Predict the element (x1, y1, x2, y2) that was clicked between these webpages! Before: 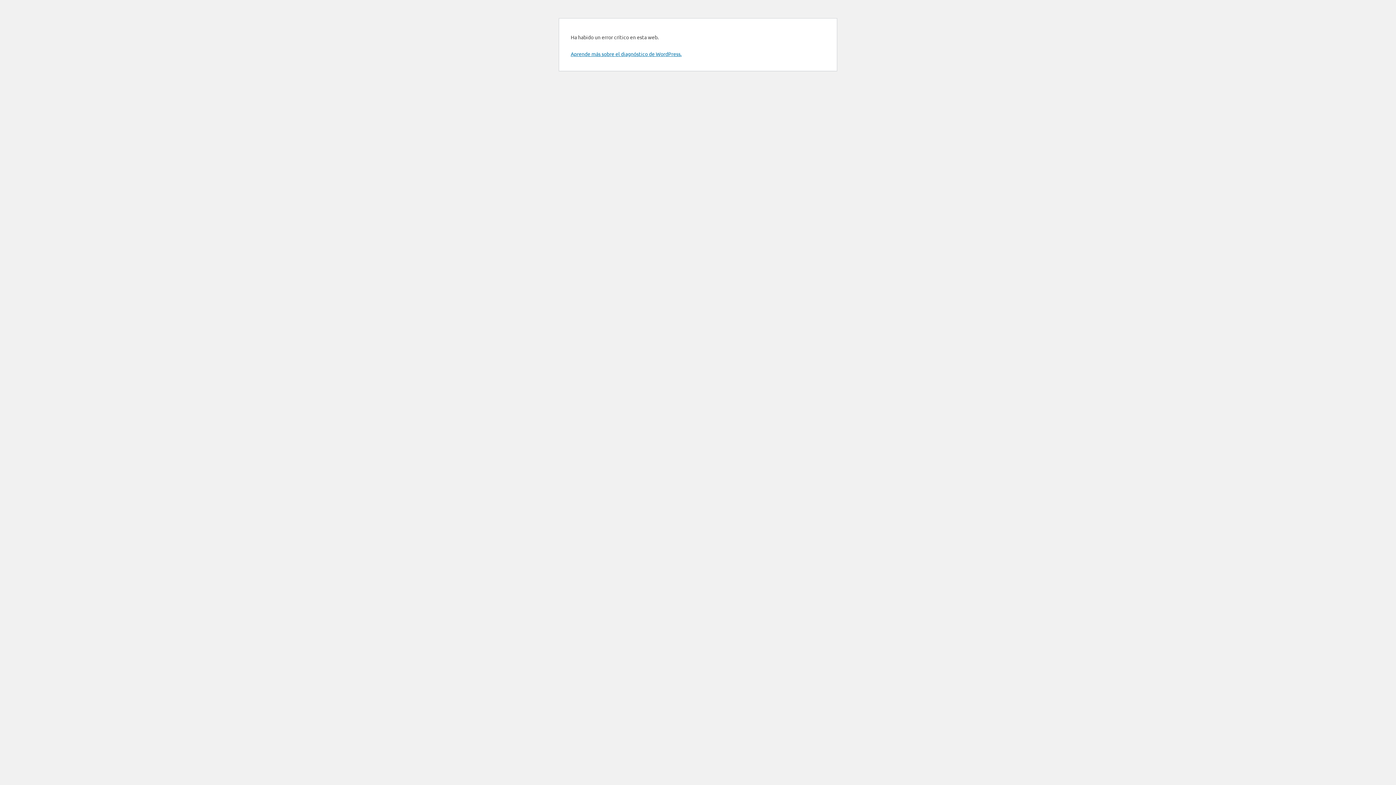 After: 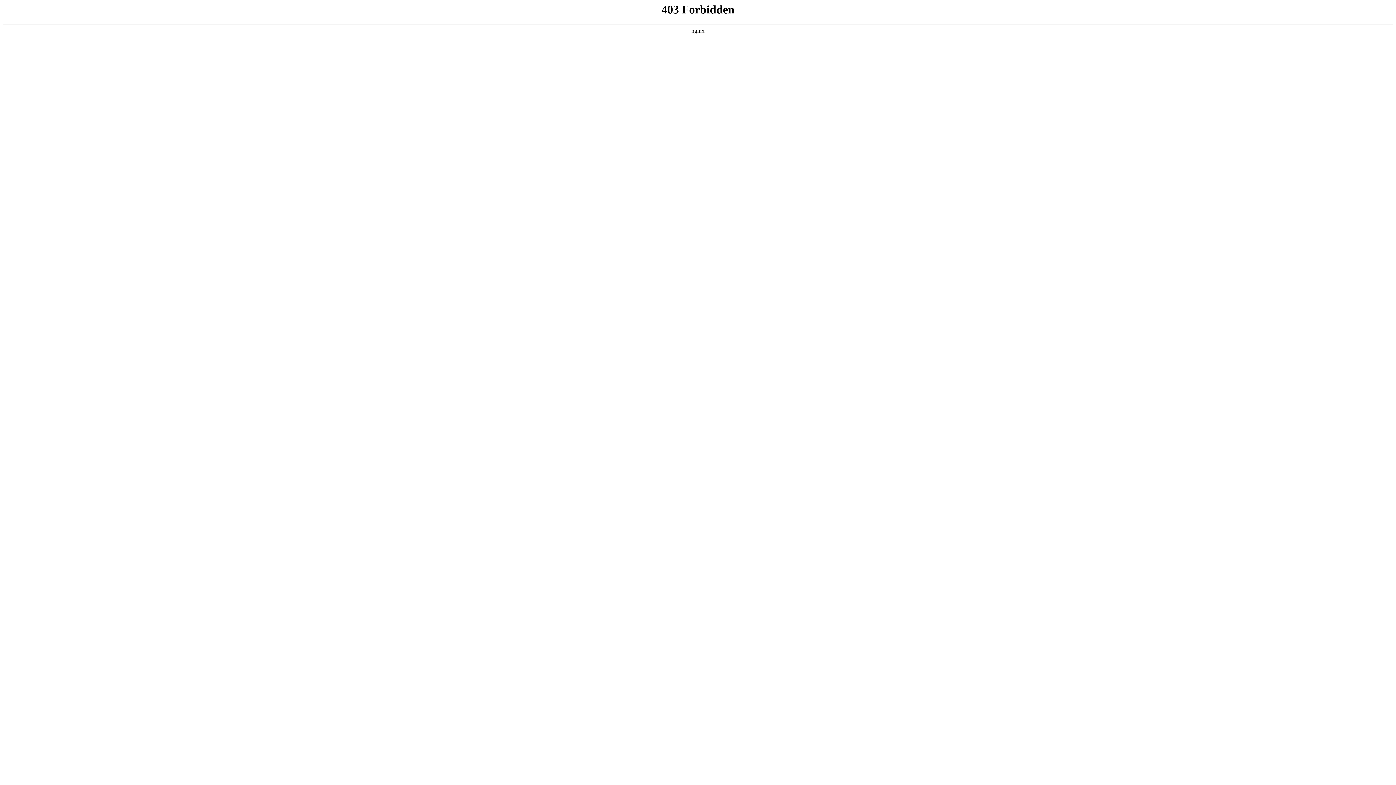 Action: label: Aprende más sobre el diagnóstico de WordPress. bbox: (570, 50, 681, 57)